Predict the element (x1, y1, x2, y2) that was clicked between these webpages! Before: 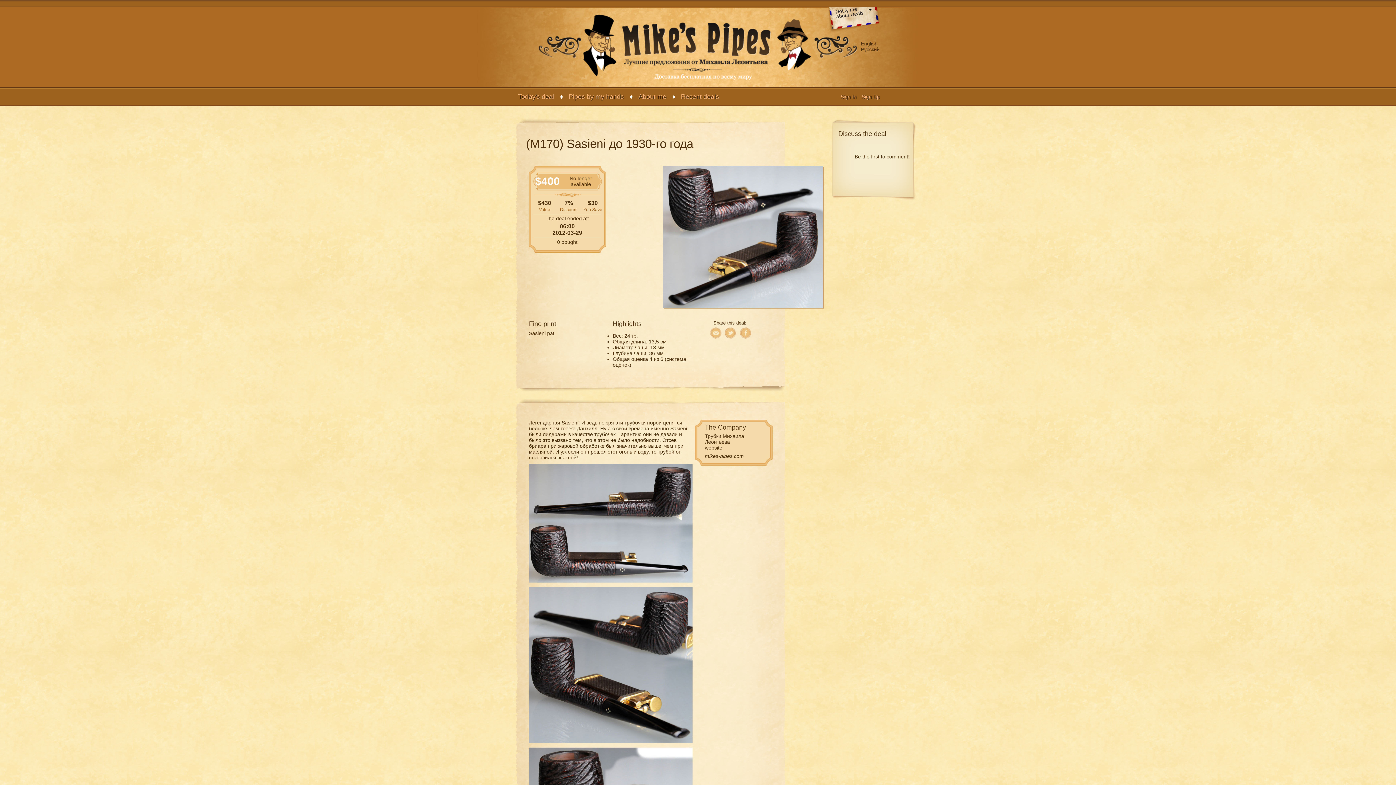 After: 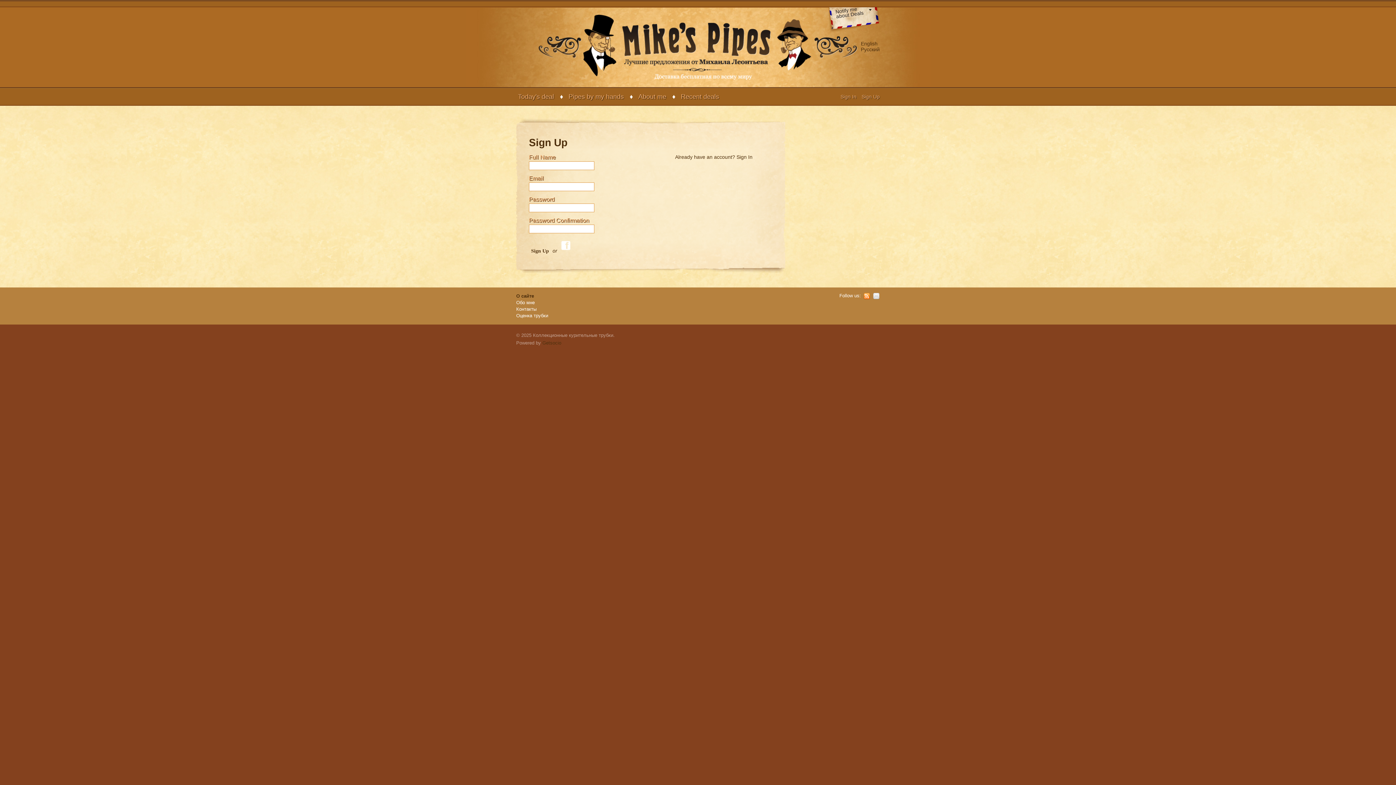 Action: label: Sign Up bbox: (861, 93, 880, 99)